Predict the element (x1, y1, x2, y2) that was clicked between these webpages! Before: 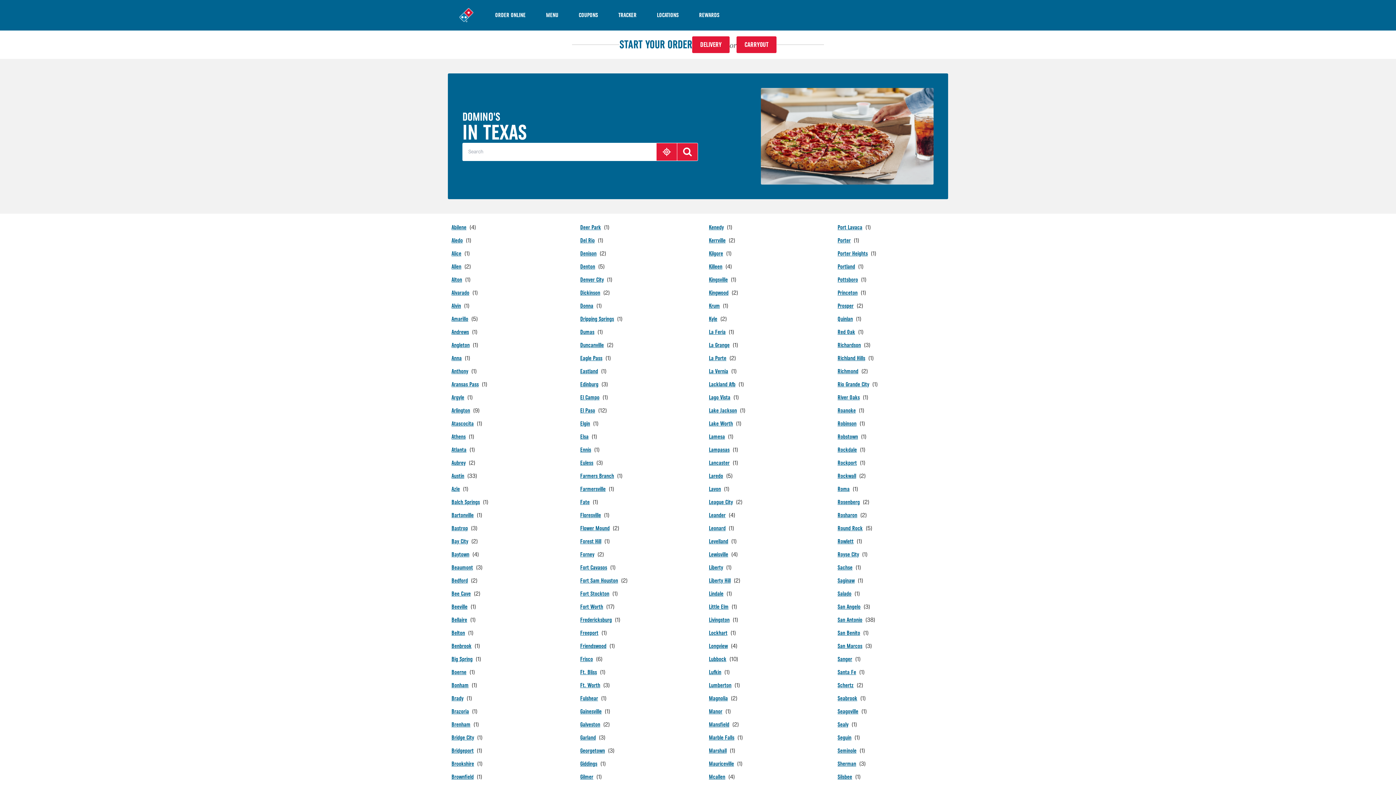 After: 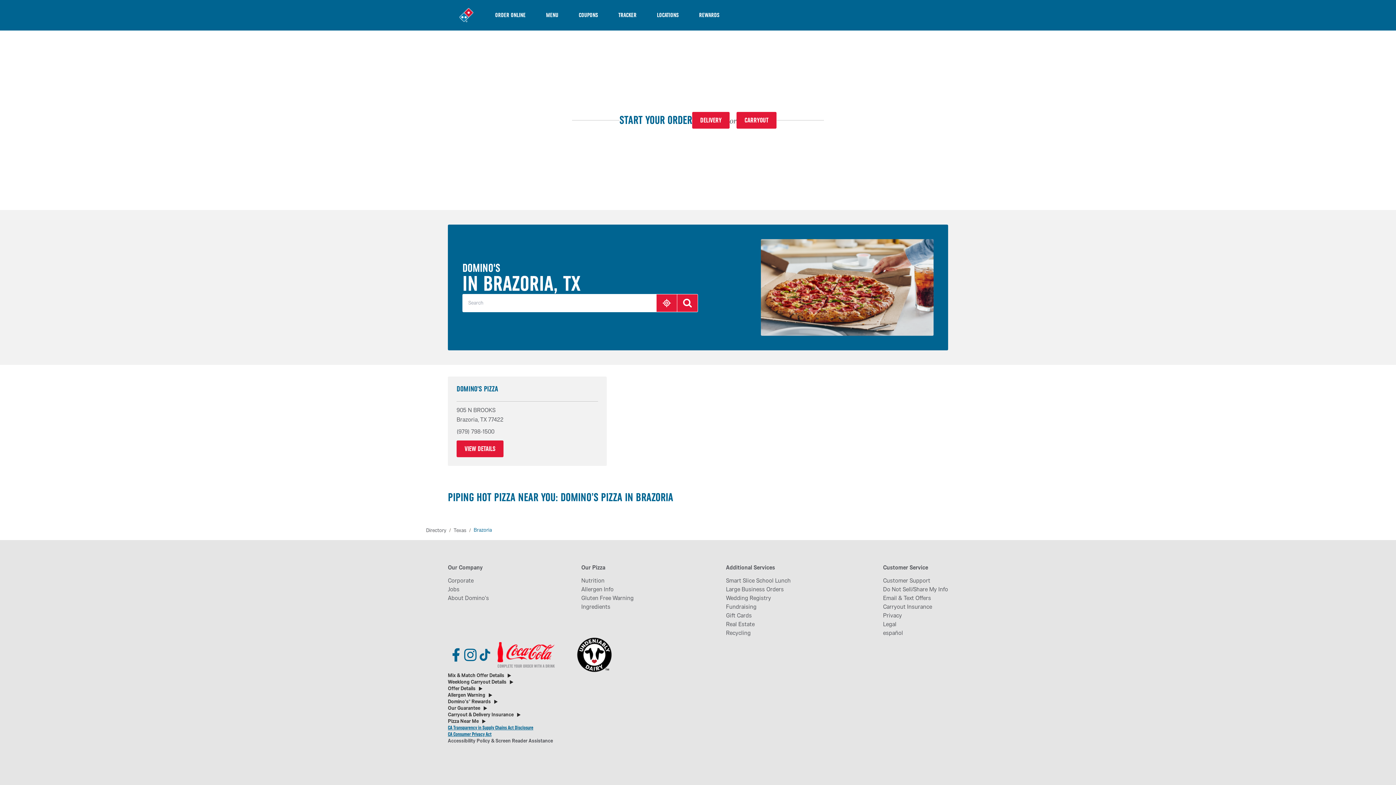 Action: label: Brazoria bbox: (451, 707, 477, 716)